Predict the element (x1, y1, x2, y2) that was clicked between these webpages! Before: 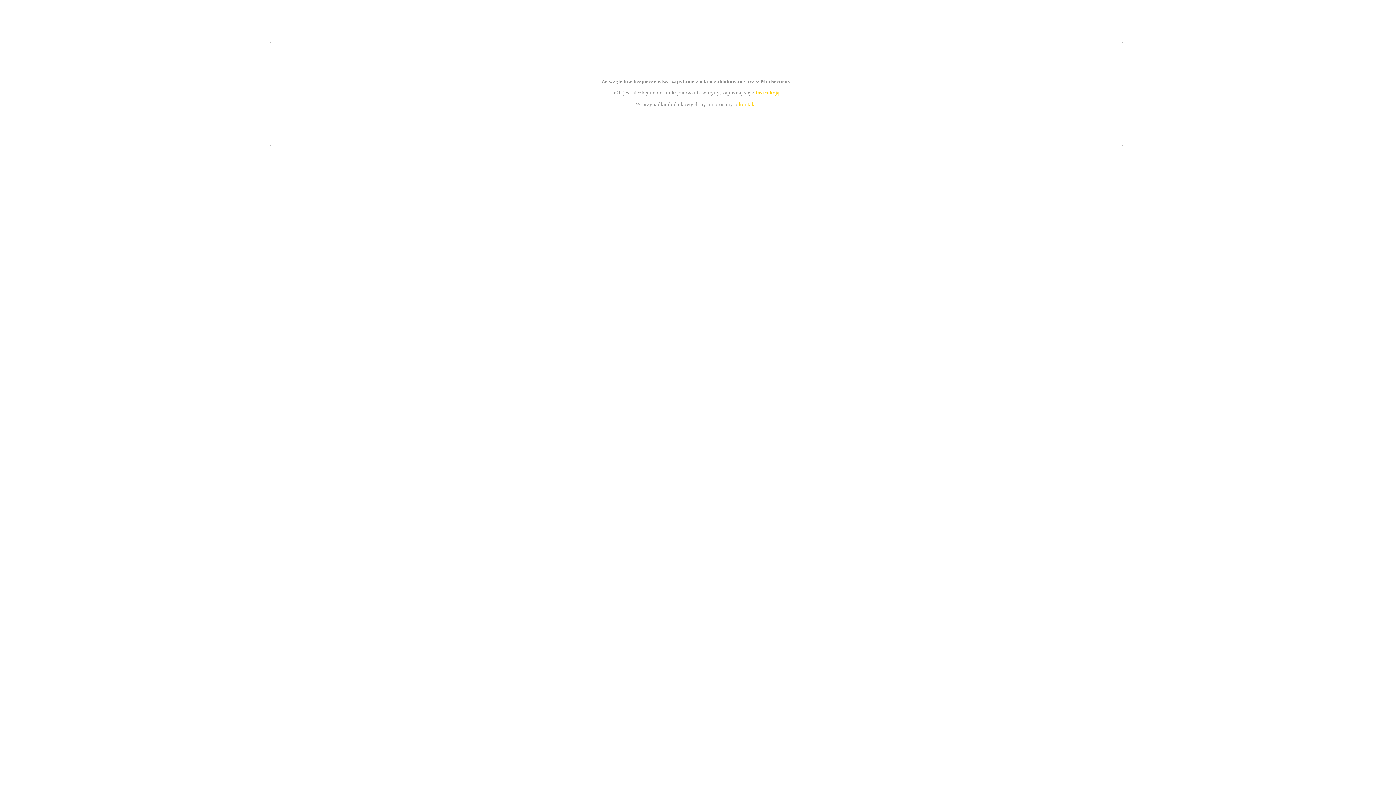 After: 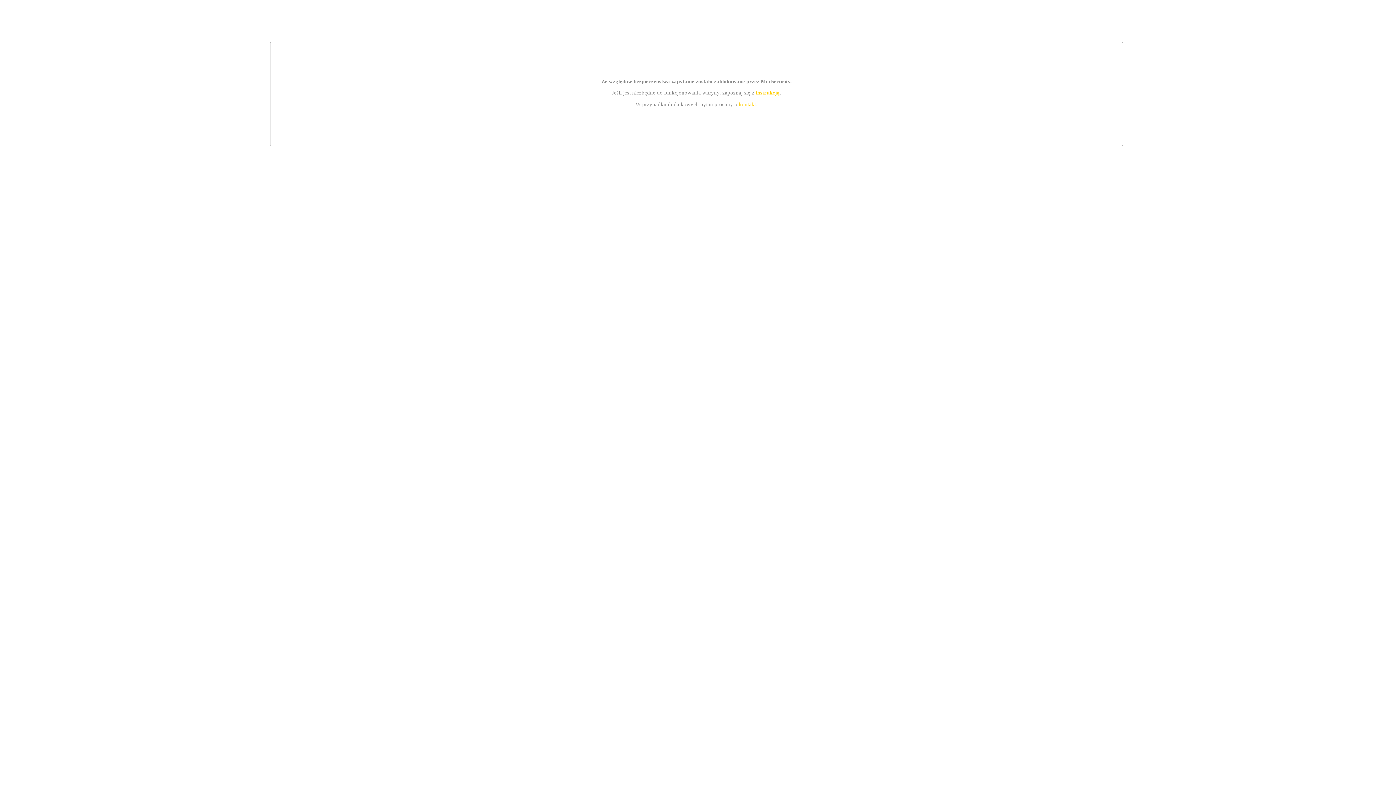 Action: label: instrukcją bbox: (755, 89, 779, 95)